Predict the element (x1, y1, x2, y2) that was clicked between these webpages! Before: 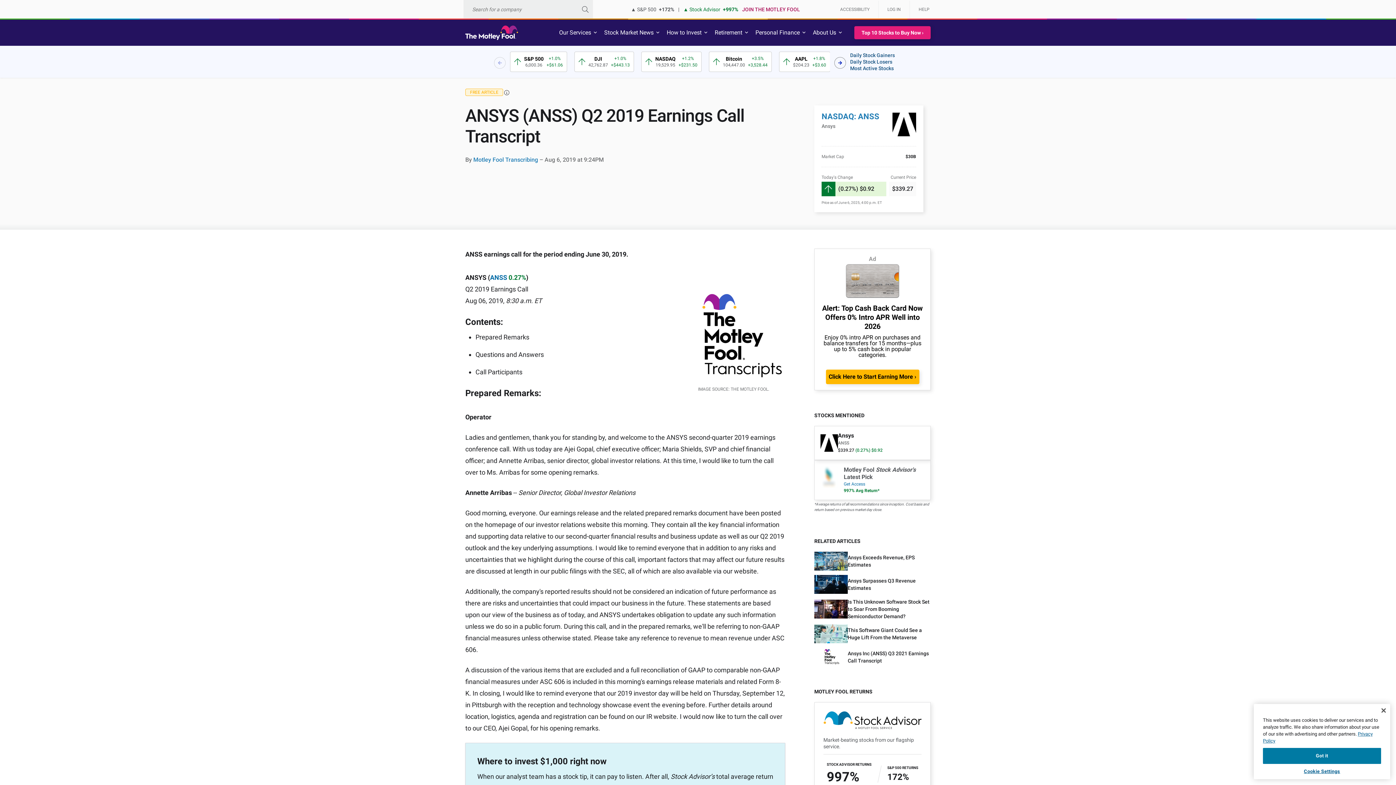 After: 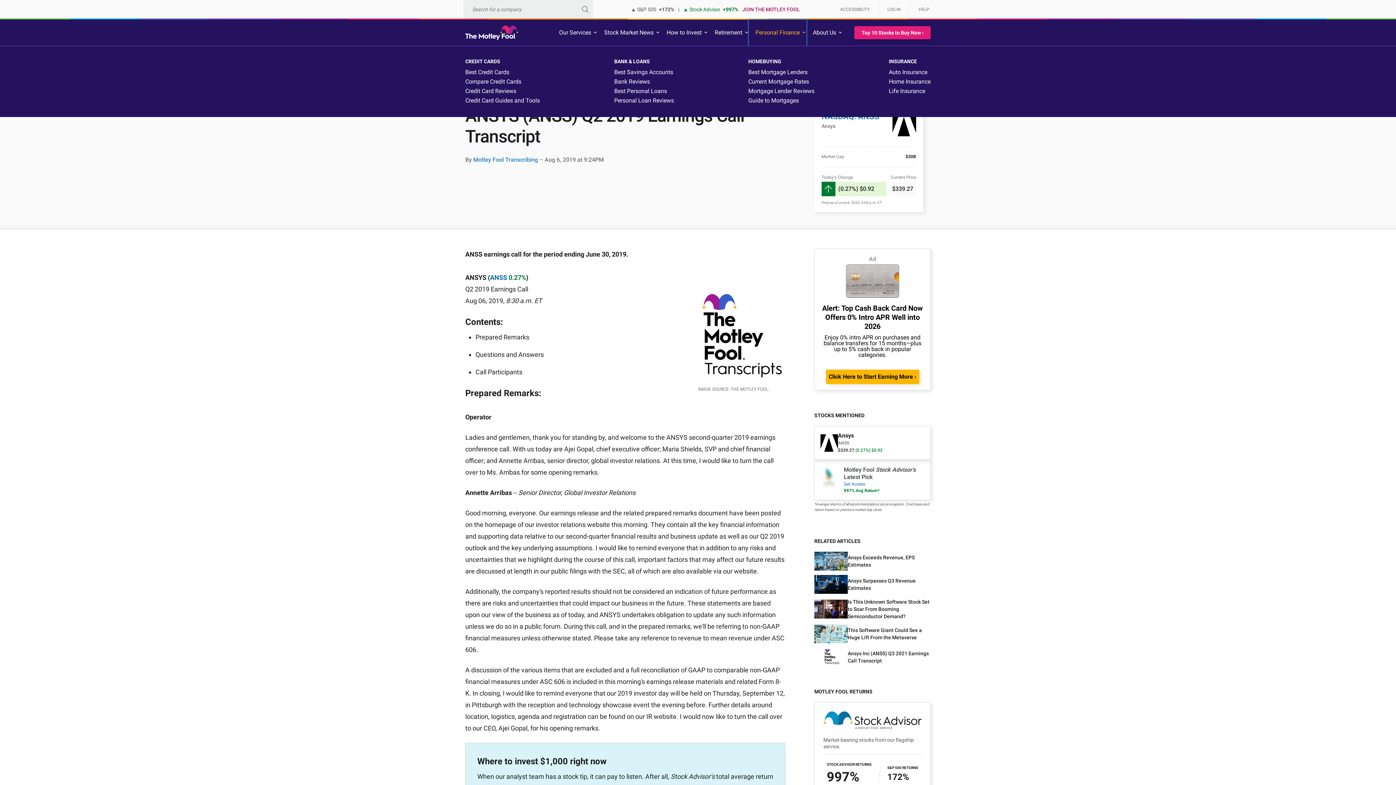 Action: label: Personal Finance bbox: (749, 19, 806, 45)